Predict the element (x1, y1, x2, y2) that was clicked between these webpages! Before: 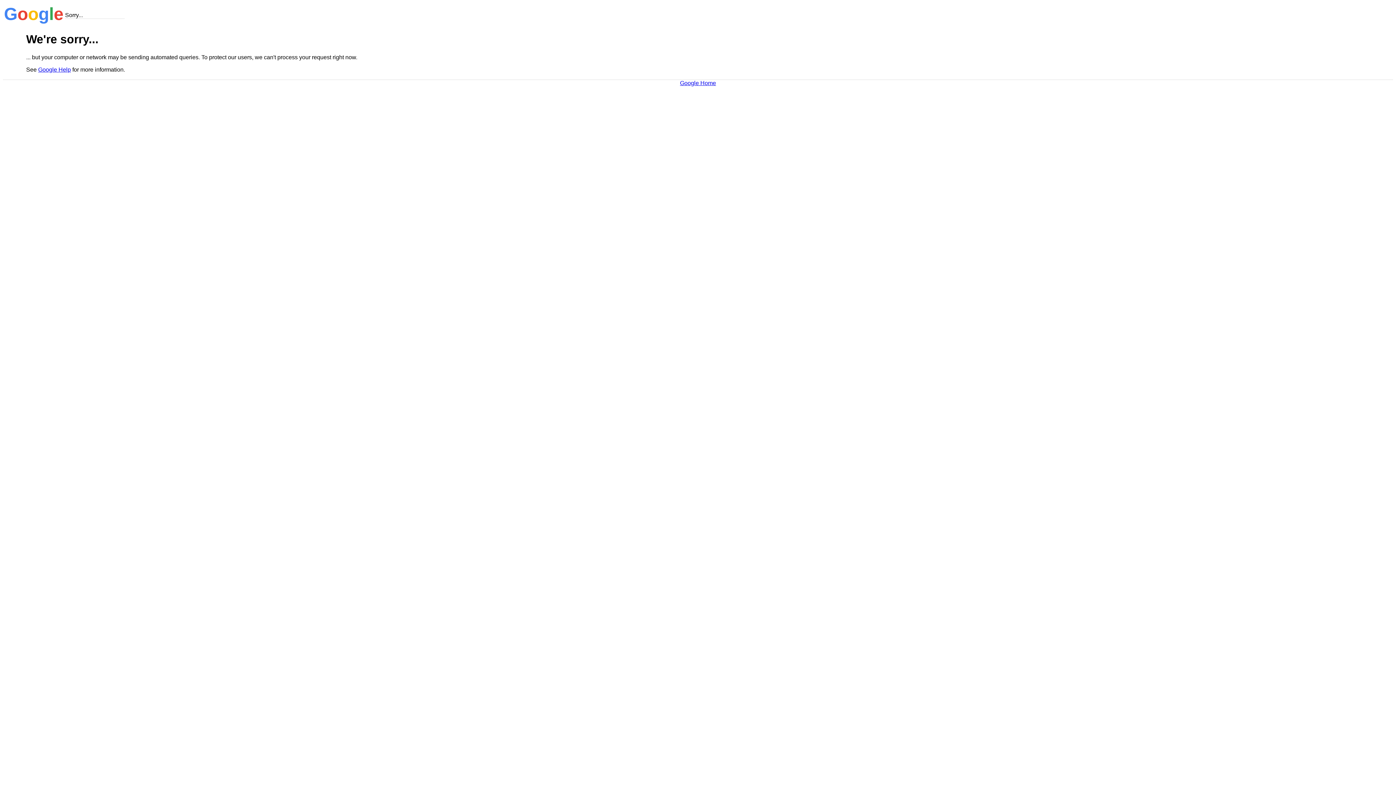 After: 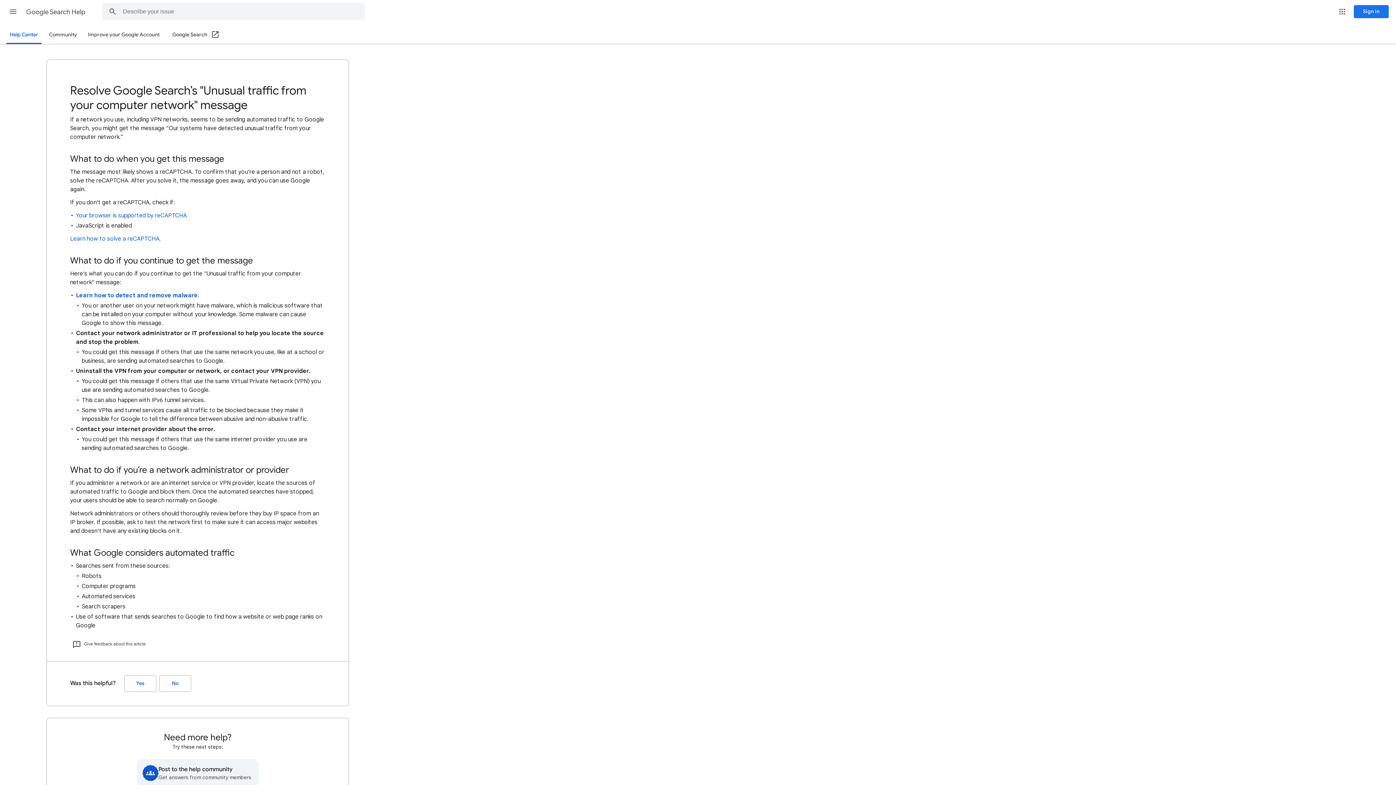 Action: bbox: (38, 66, 70, 72) label: Google Help